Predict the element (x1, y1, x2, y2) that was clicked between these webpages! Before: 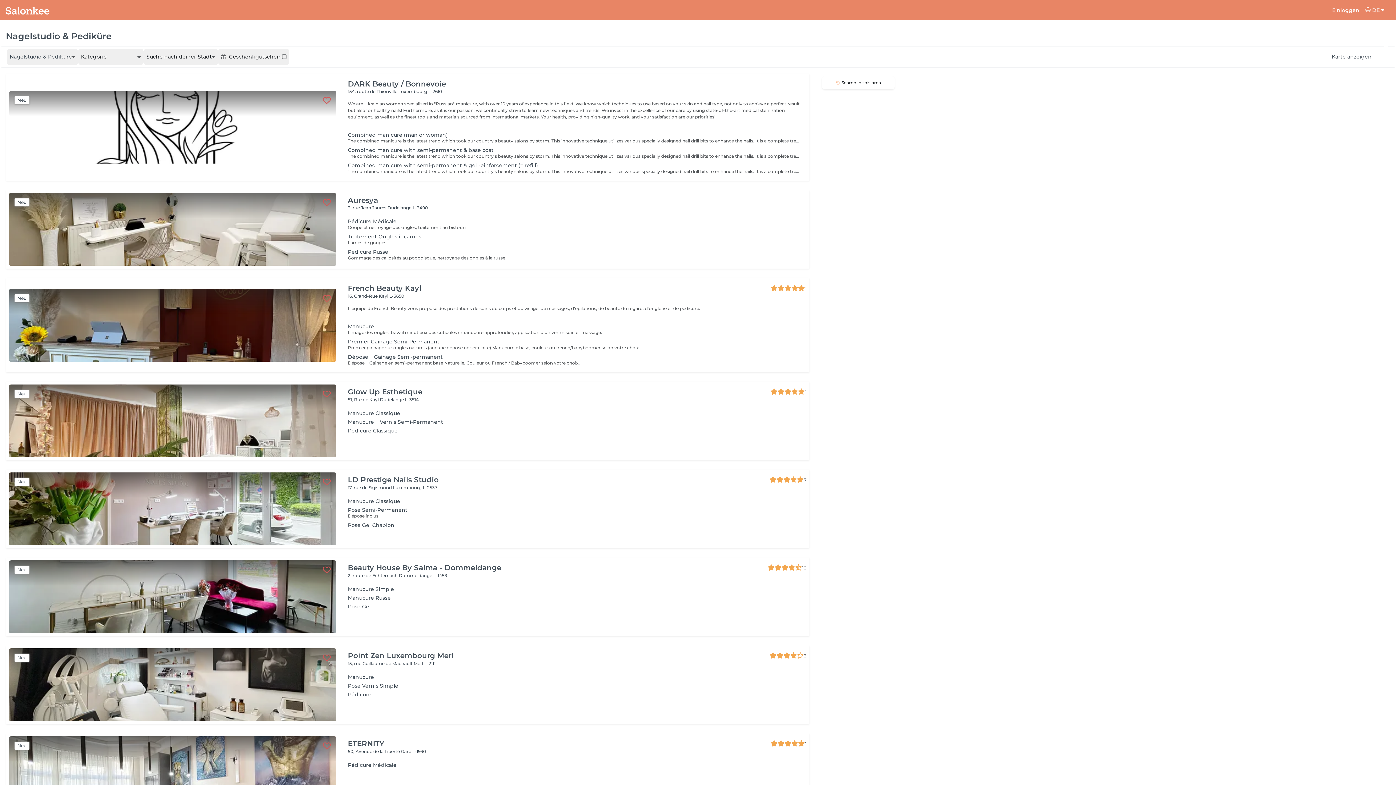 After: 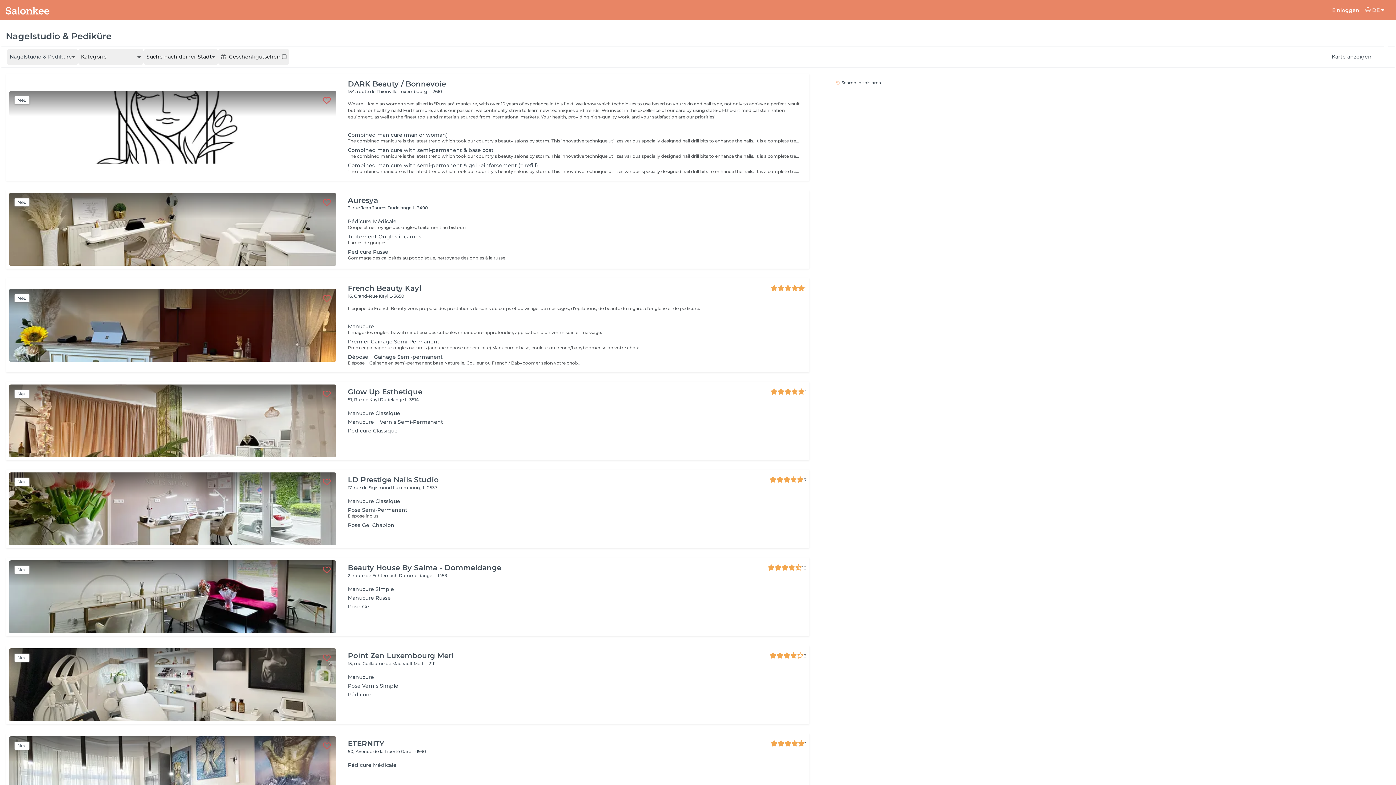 Action: bbox: (822, 76, 895, 89) label:  Search in this area